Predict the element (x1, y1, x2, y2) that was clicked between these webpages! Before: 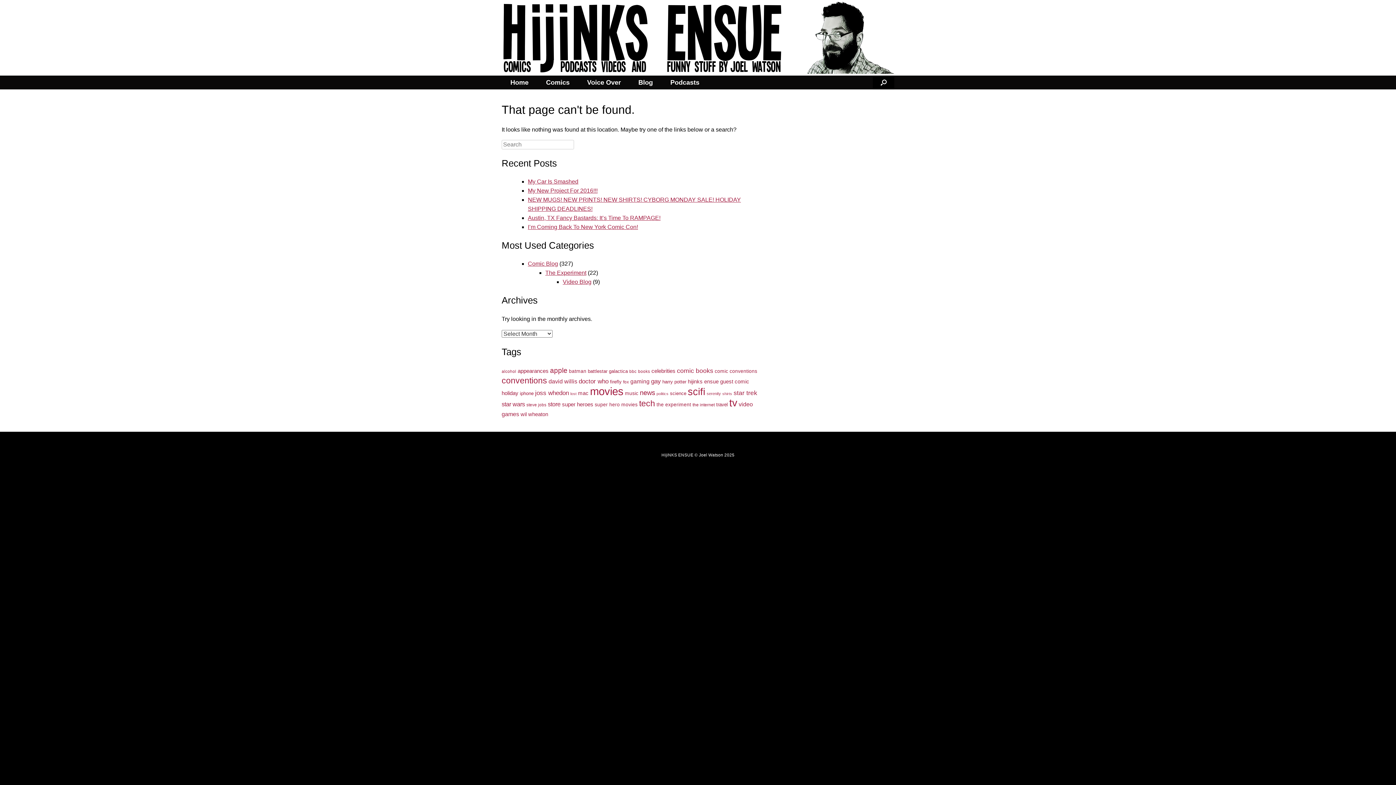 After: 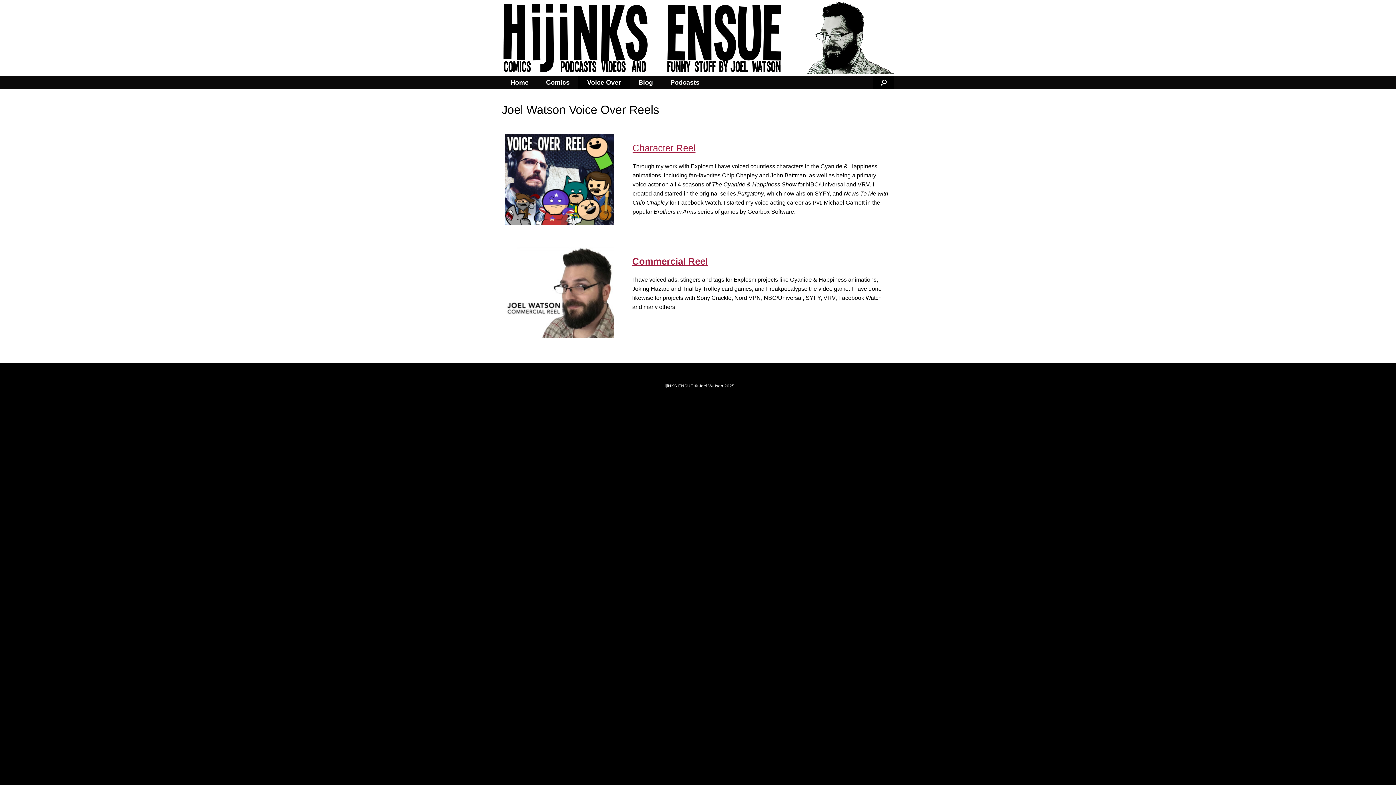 Action: label: Voice Over bbox: (578, 75, 629, 89)